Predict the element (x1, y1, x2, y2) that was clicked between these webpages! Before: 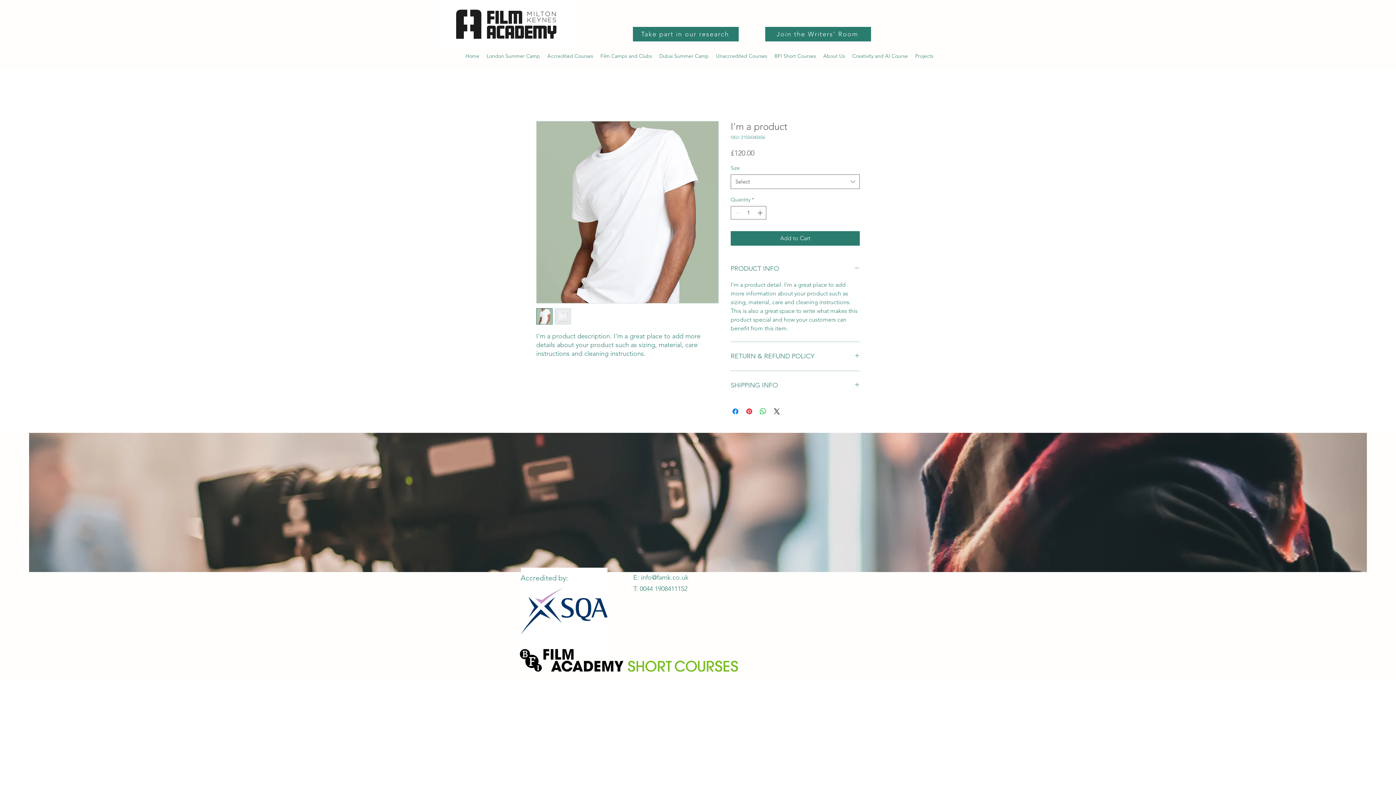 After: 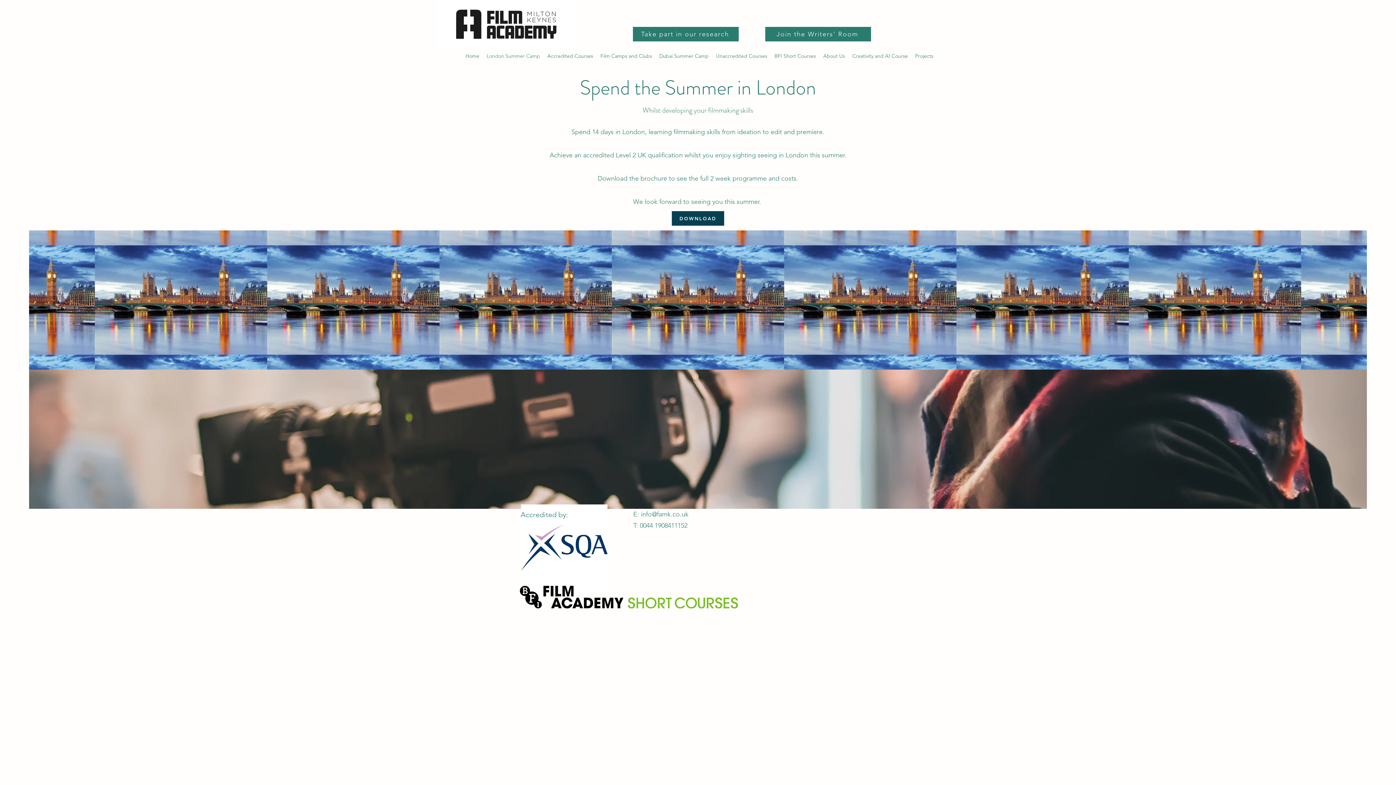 Action: label: London Summer Camp bbox: (483, 51, 543, 60)